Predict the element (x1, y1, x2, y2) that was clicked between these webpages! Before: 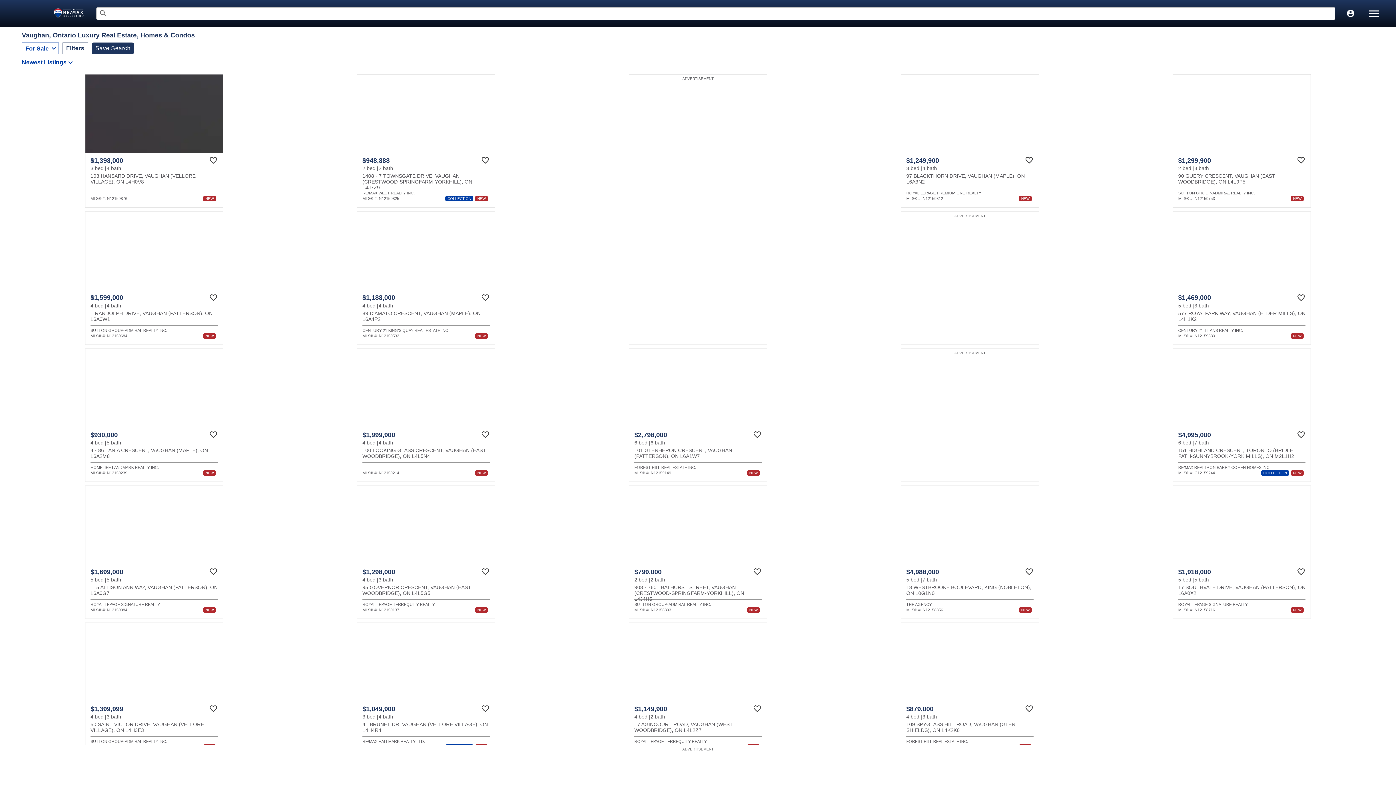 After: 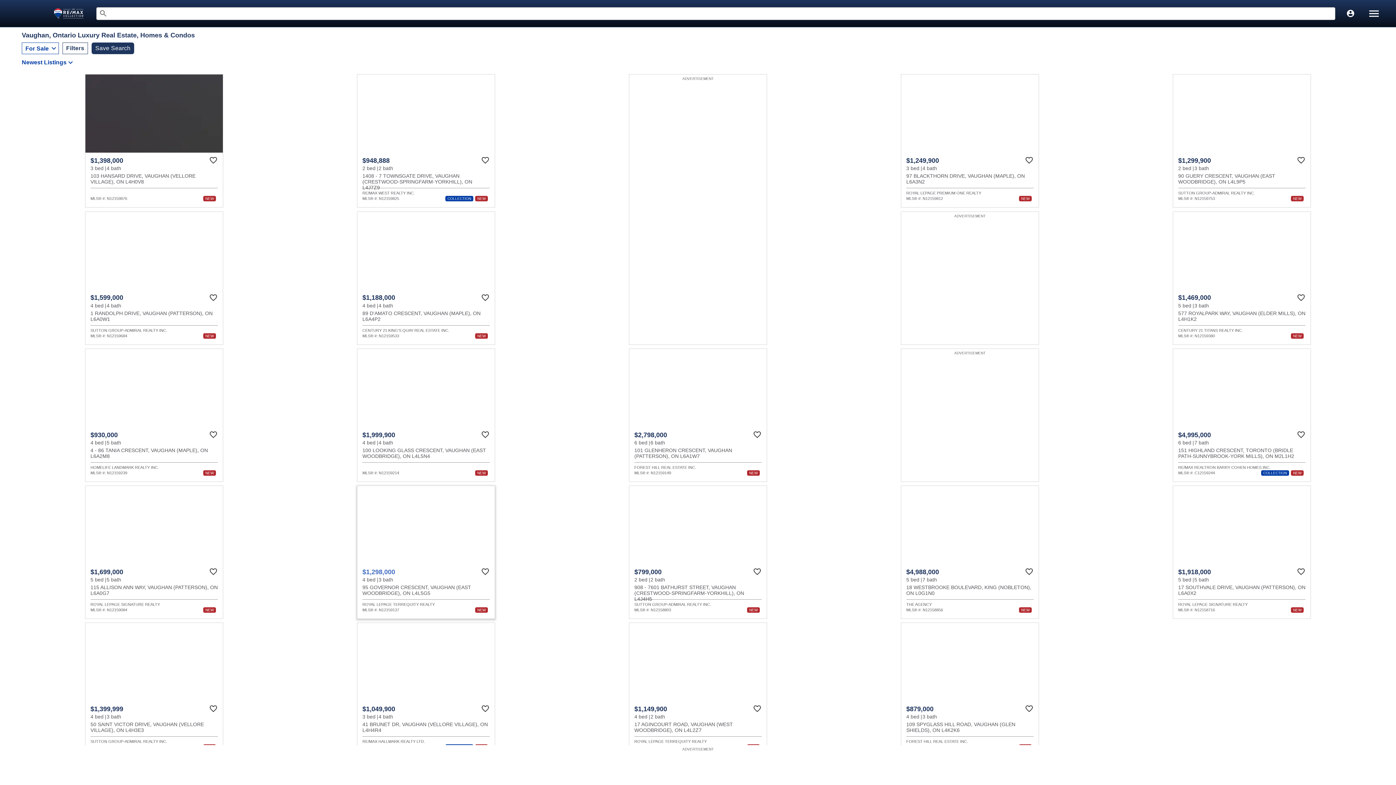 Action: bbox: (357, 485, 495, 619) label: $1,298,000
4 bed
3 bath
95 GOVERNOR CRESCENT, VAUGHAN (EAST WOODBRIDGE), ON L4L5G5
ROYAL LEPAGE TERREQUITY REALTY
MLS® #: N12159137
NEW